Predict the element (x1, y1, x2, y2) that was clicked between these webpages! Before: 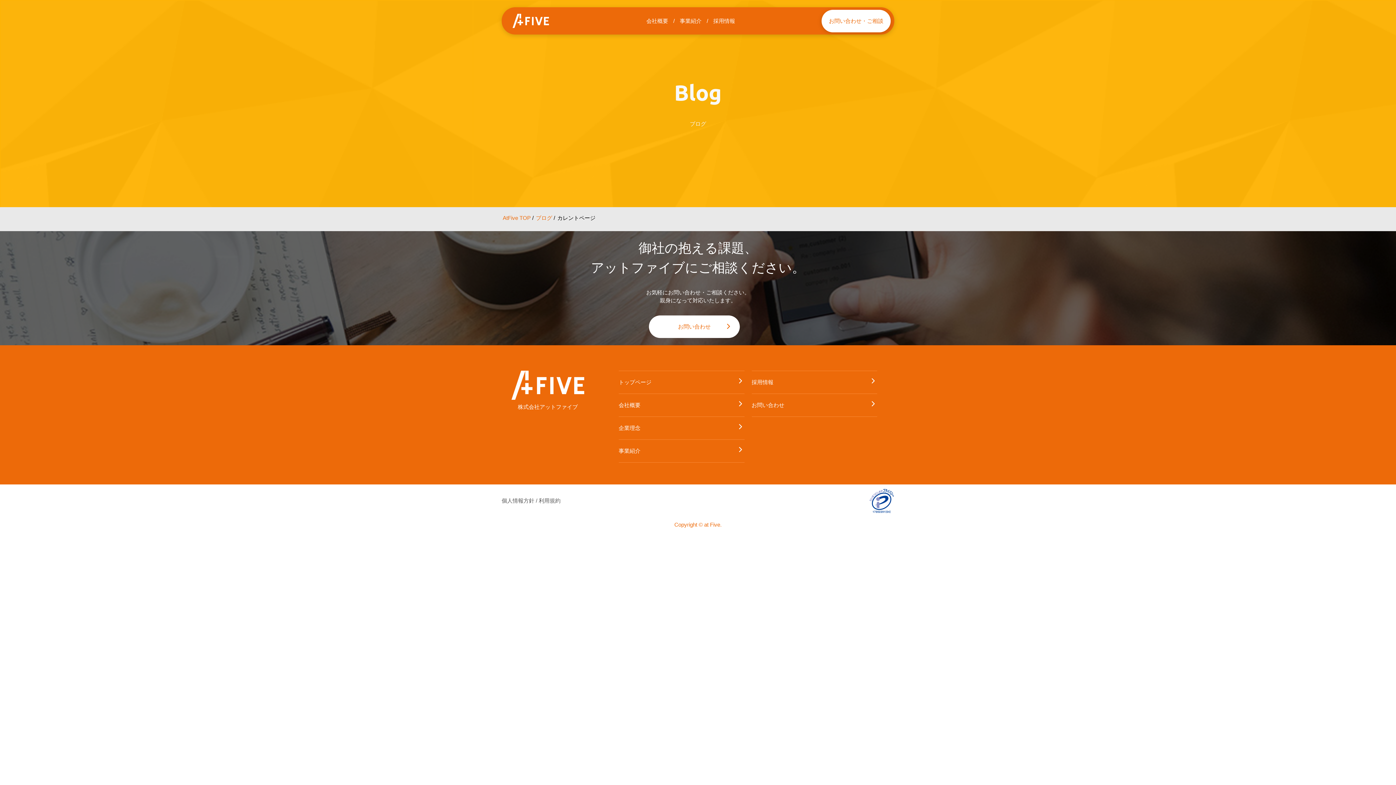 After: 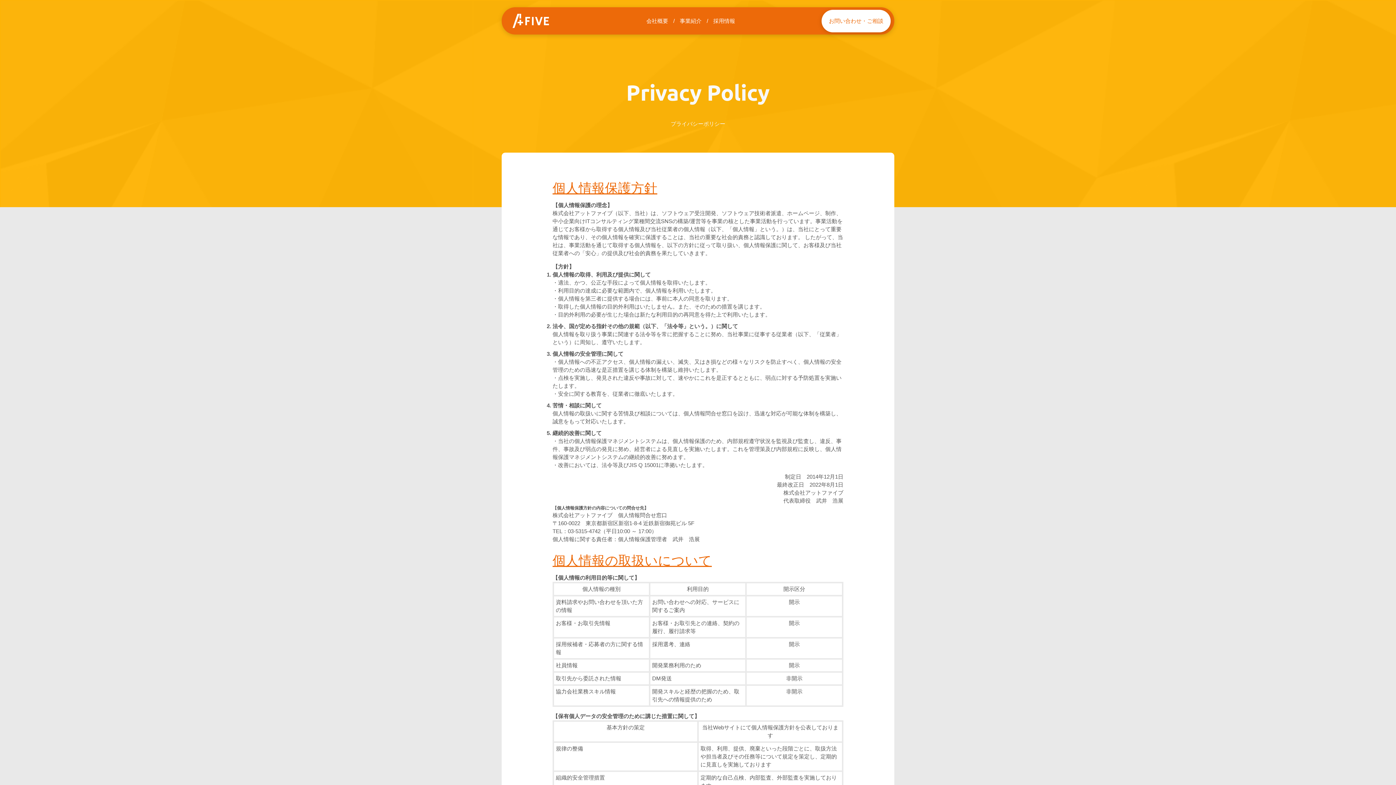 Action: label: 個人情報方針 / 利用規約 bbox: (501, 497, 560, 505)